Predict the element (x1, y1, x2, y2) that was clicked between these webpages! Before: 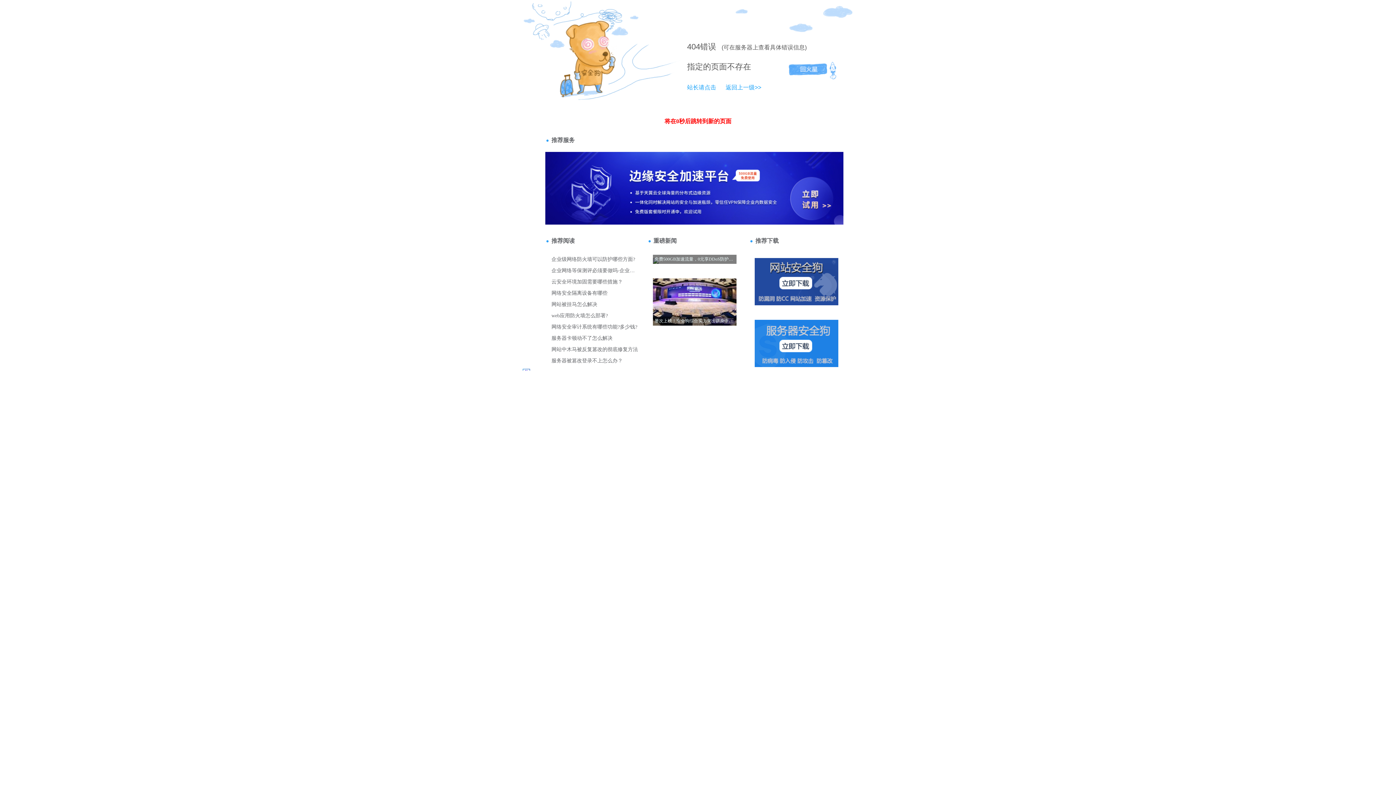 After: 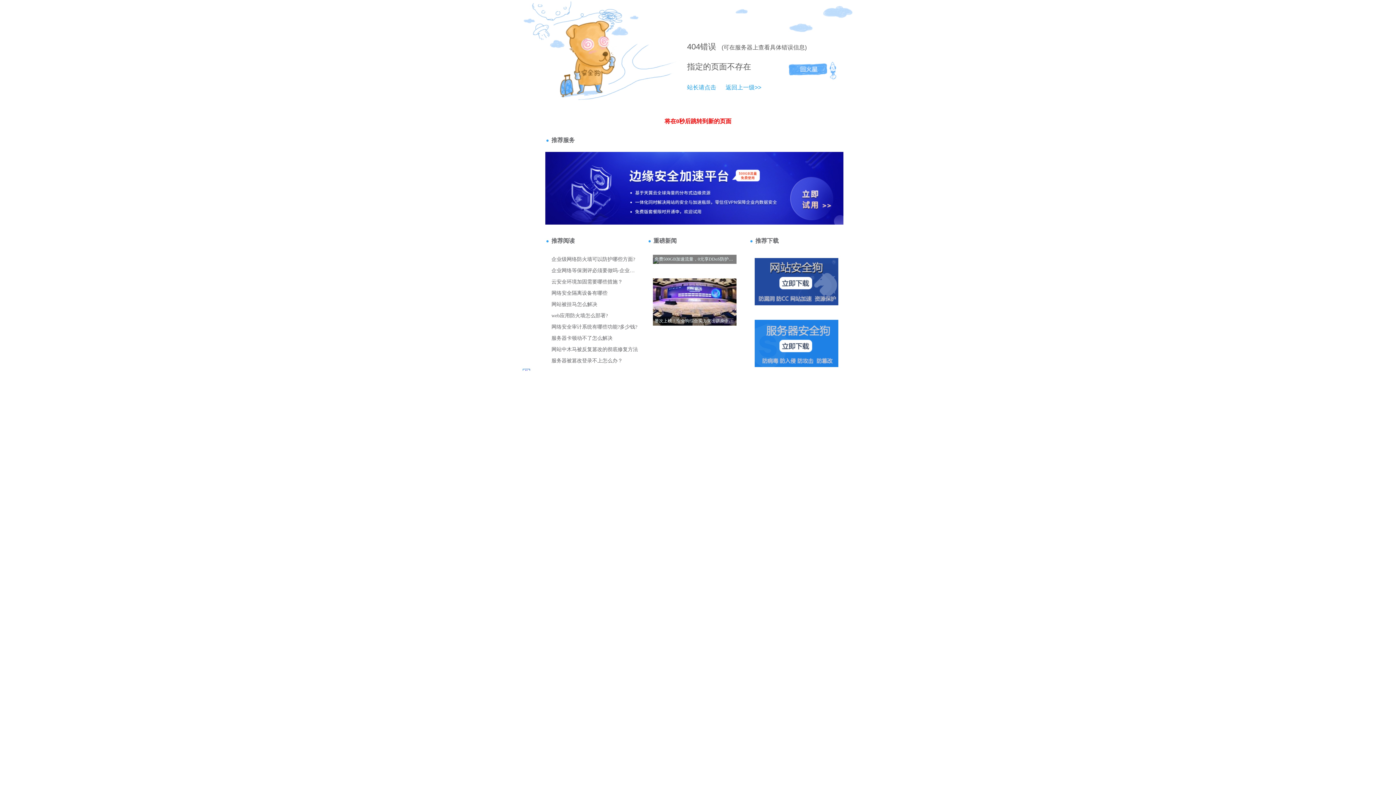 Action: label: 404 bbox: (687, 42, 700, 51)